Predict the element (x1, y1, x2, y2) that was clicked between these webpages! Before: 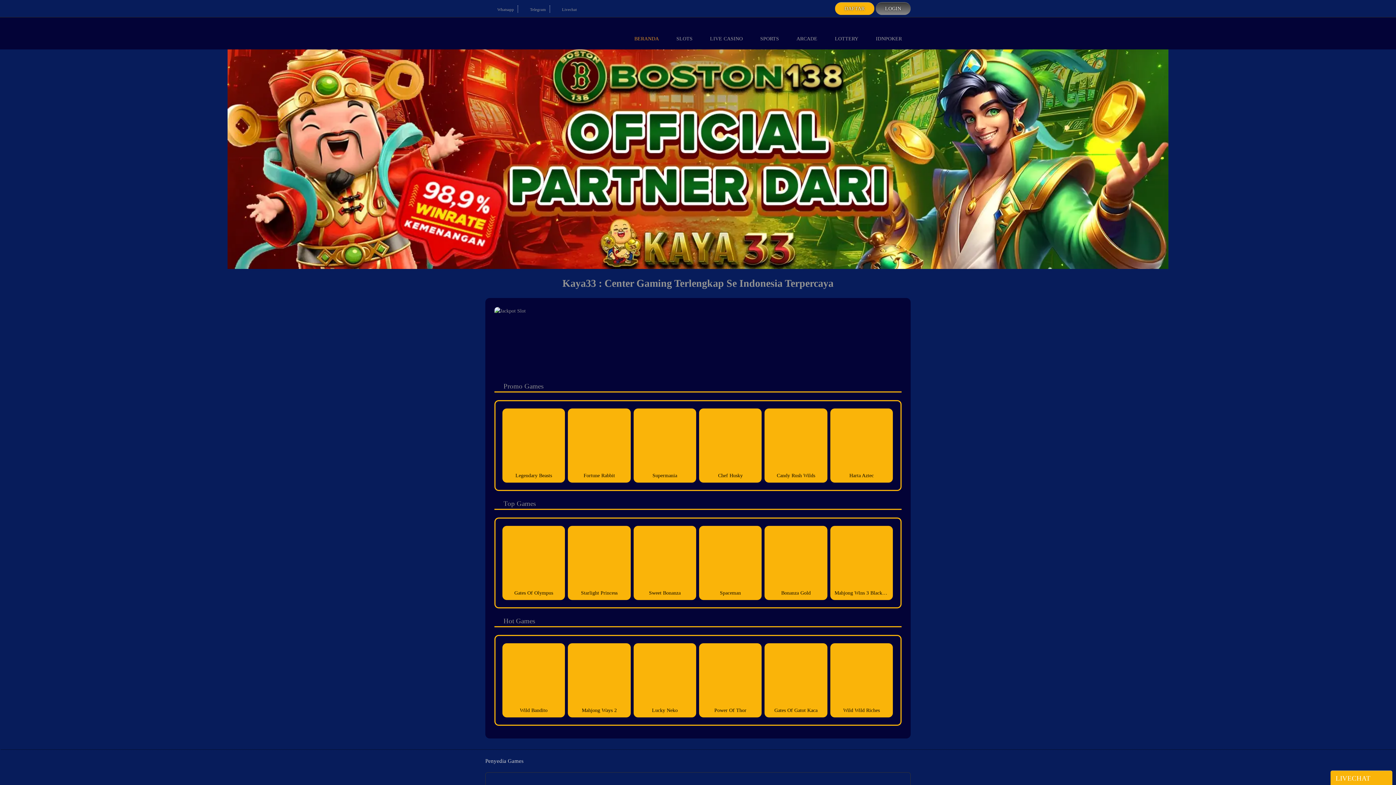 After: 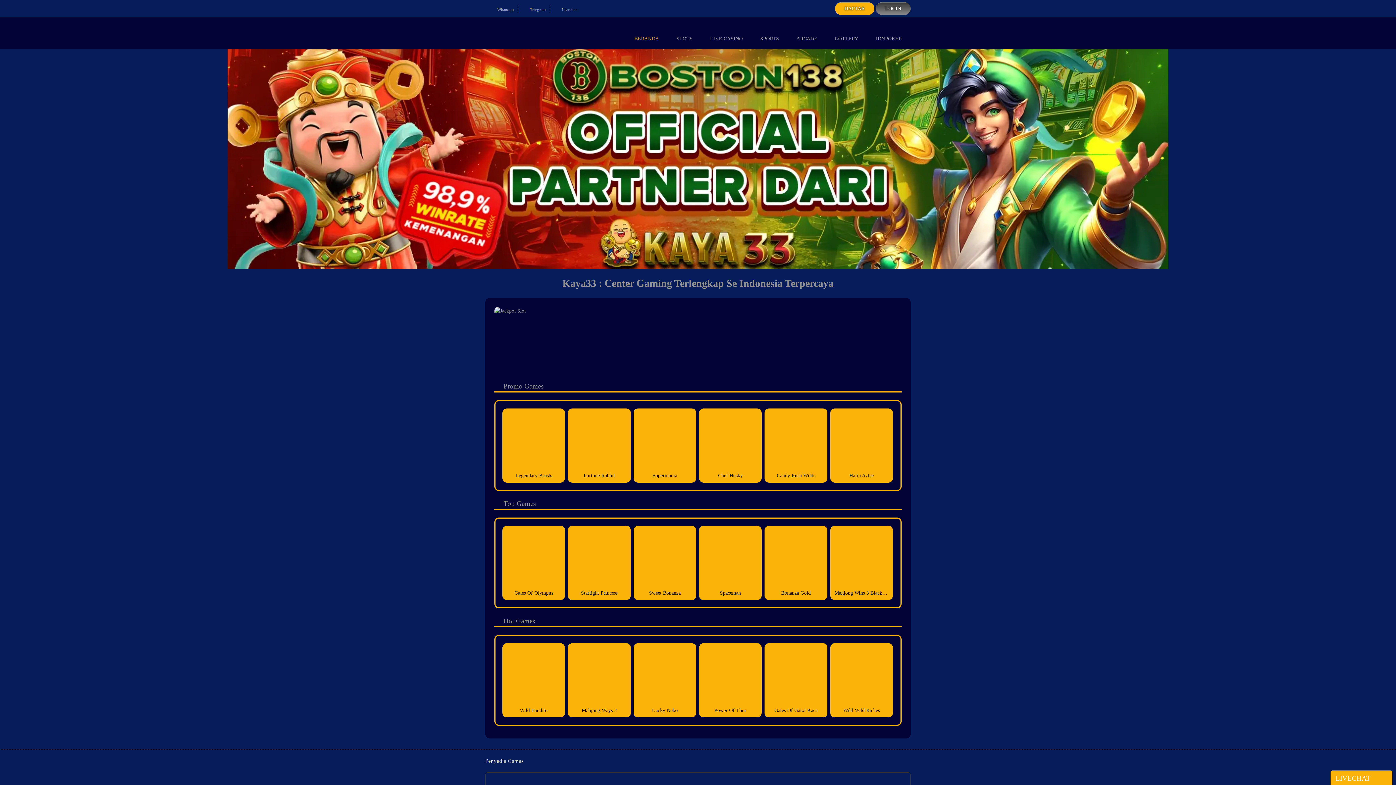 Action: label: BERANDA bbox: (625, 17, 667, 49)